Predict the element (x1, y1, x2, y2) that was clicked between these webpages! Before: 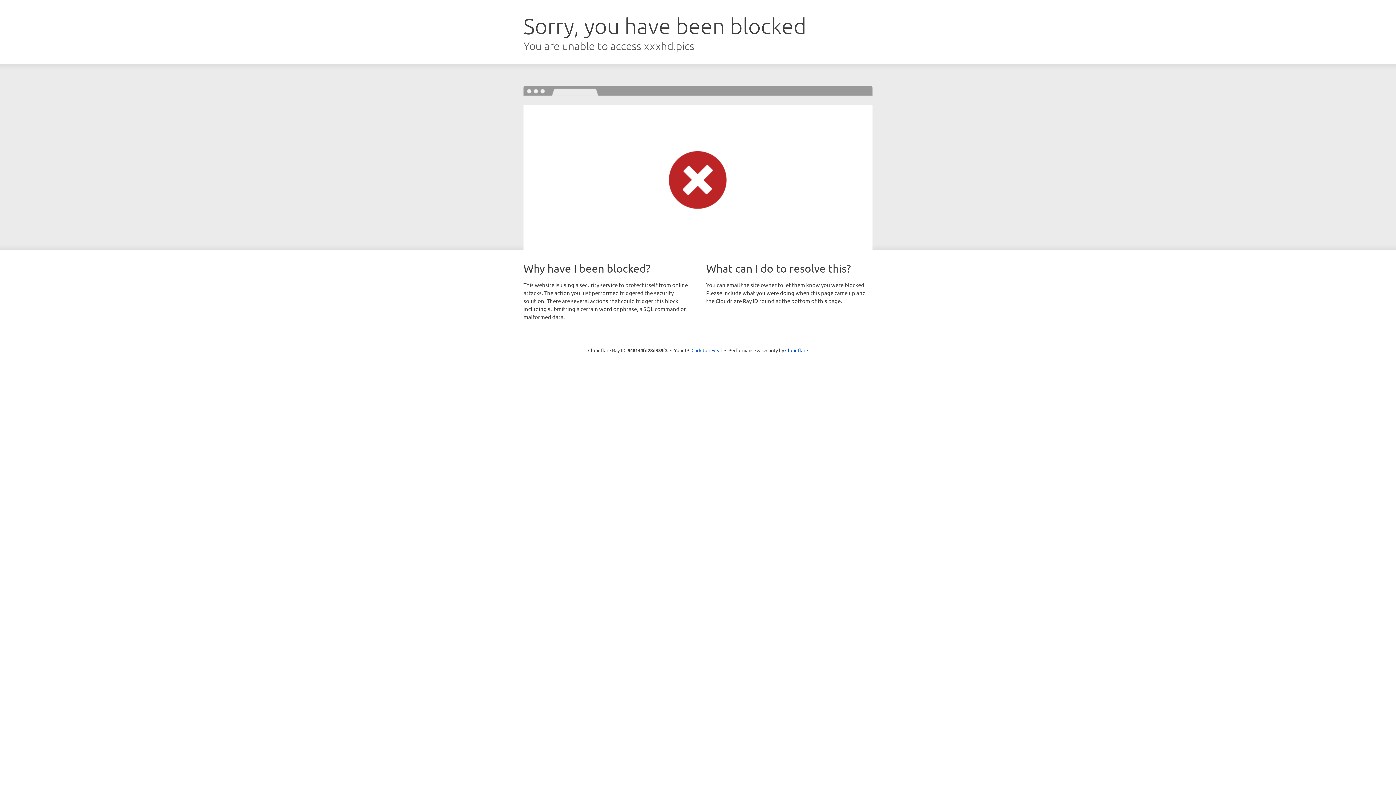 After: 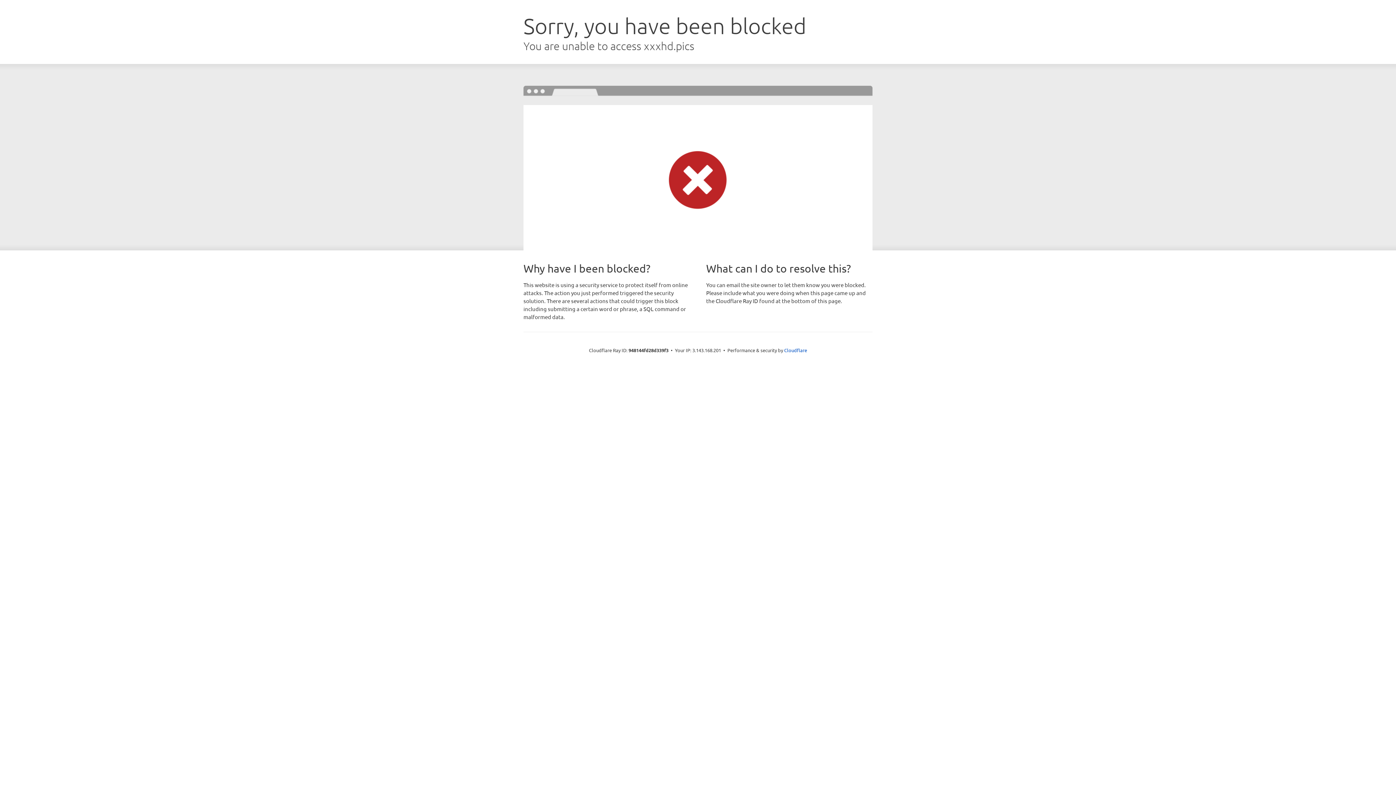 Action: label: Click to reveal bbox: (691, 346, 722, 353)